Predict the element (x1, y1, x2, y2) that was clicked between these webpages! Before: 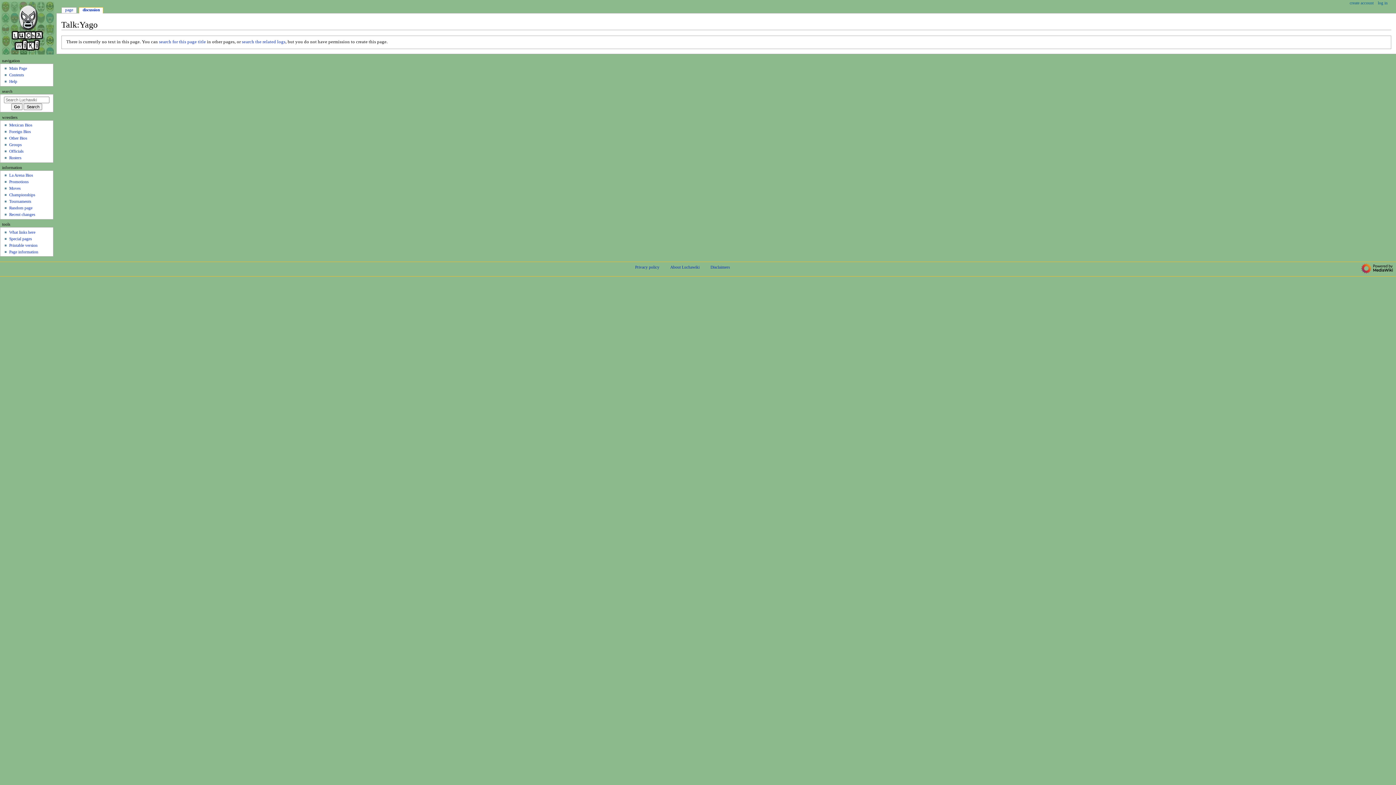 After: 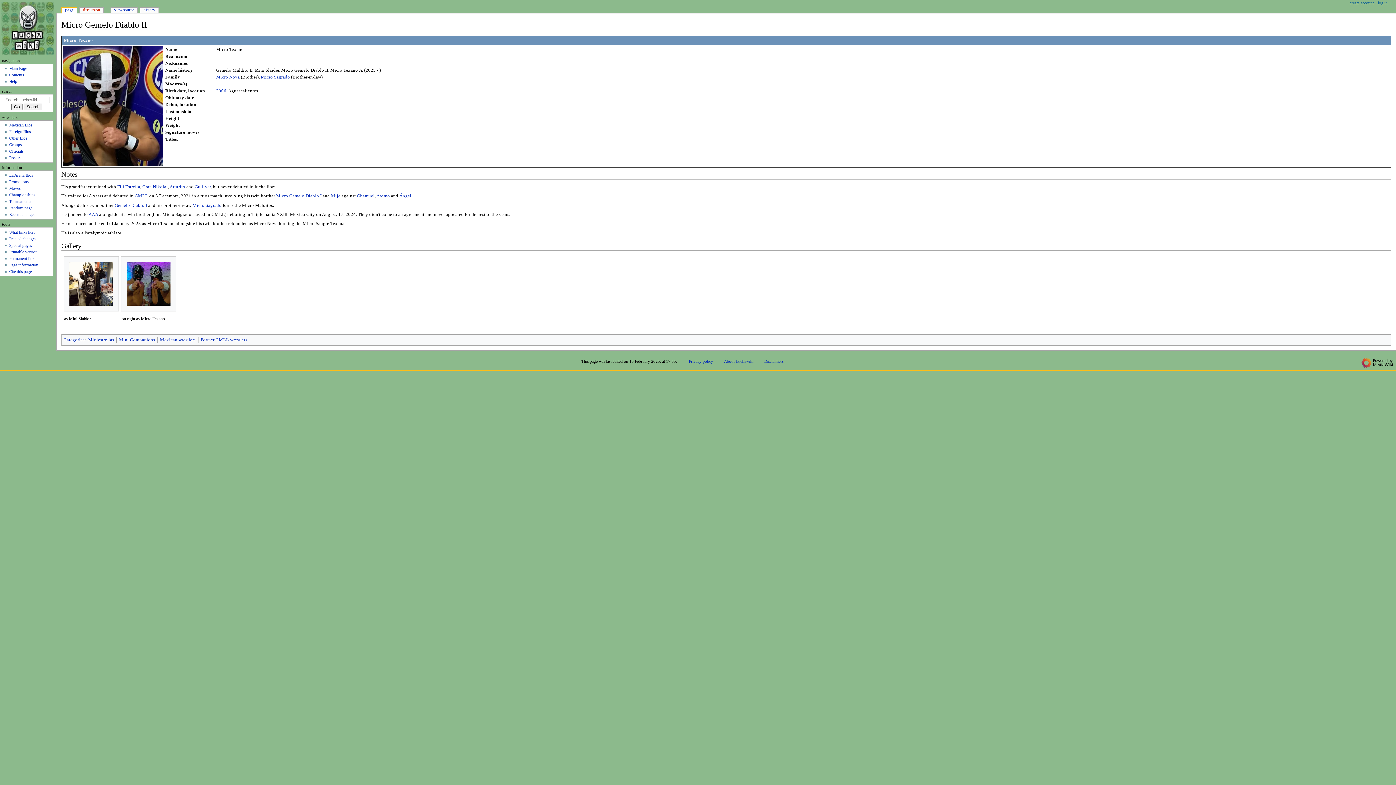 Action: label: Random page bbox: (9, 205, 32, 210)